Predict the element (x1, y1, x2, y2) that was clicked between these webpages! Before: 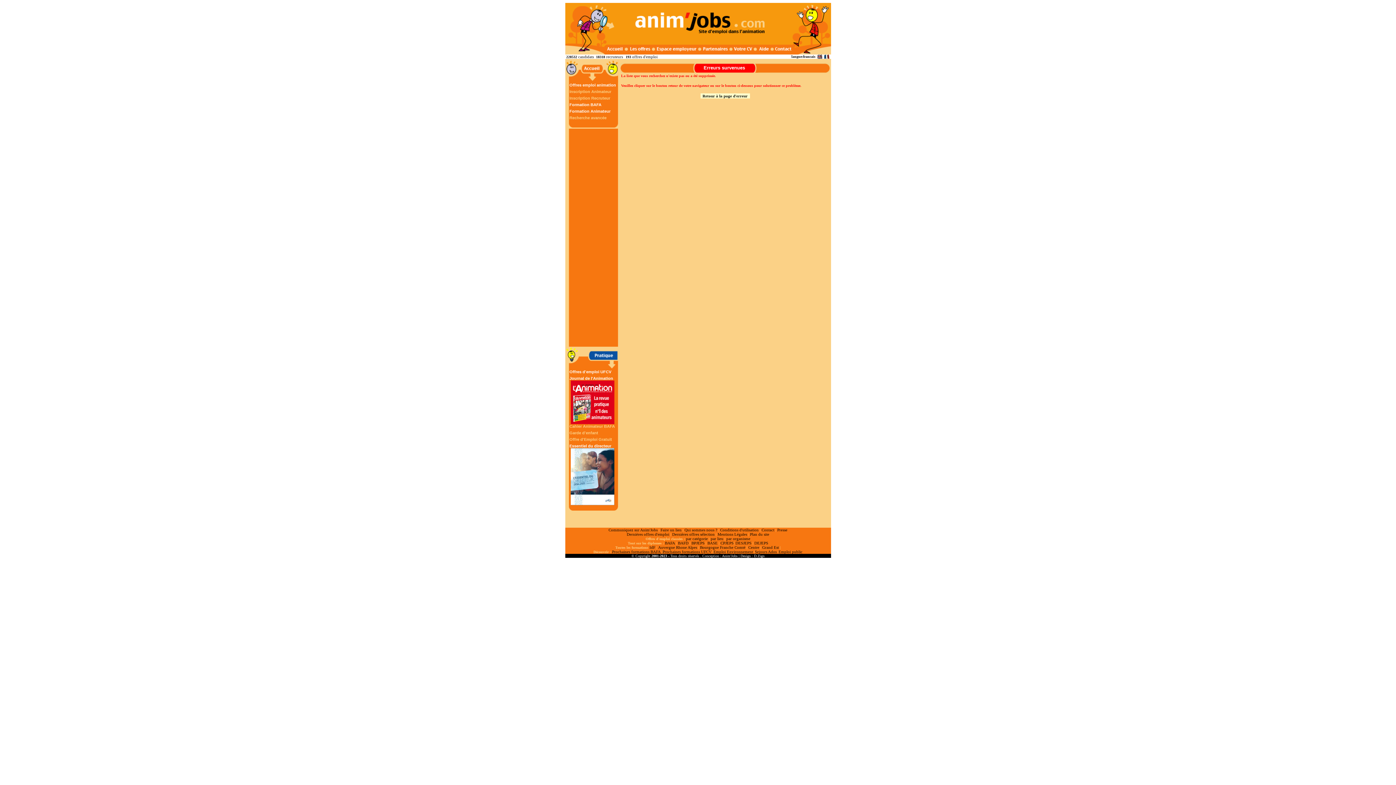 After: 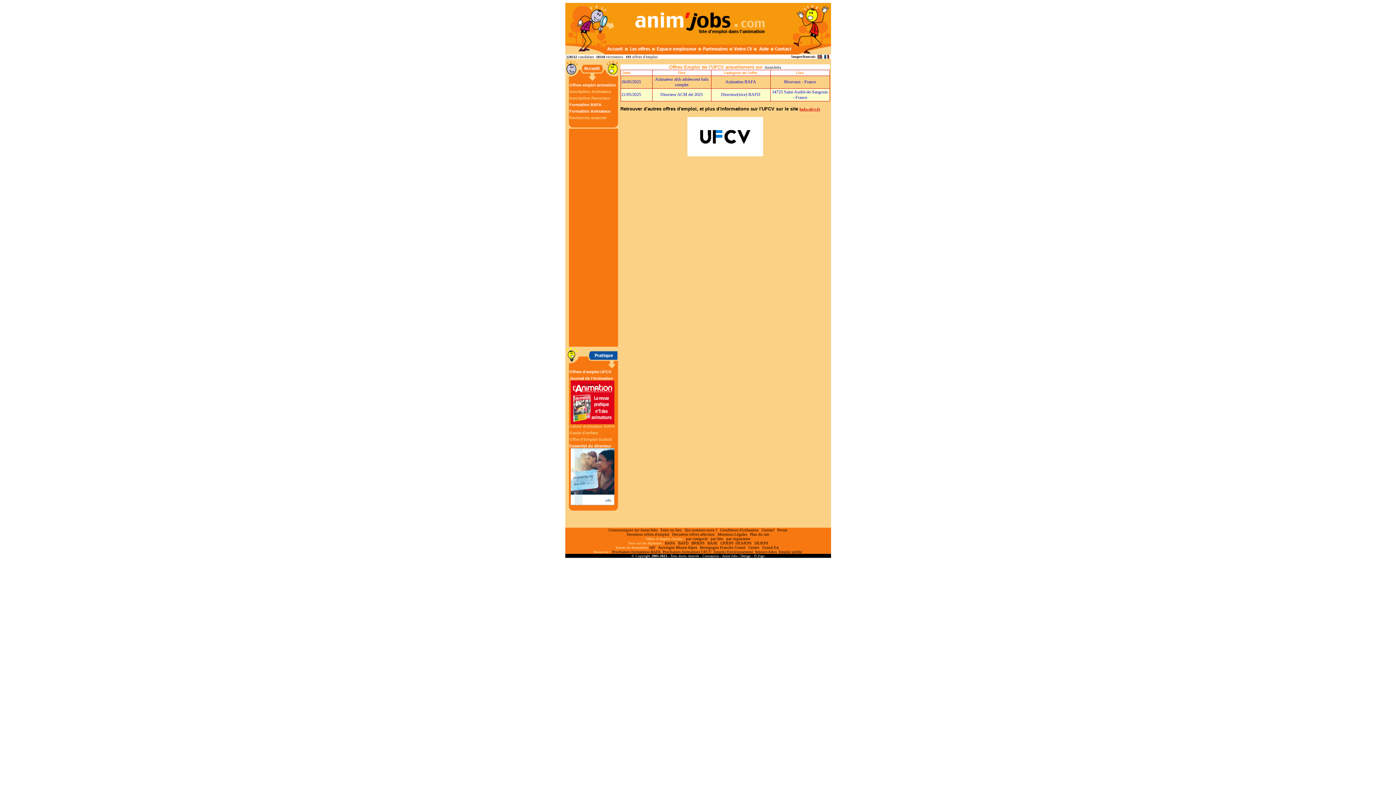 Action: label: Offres d'emploi UFCV bbox: (569, 369, 611, 374)